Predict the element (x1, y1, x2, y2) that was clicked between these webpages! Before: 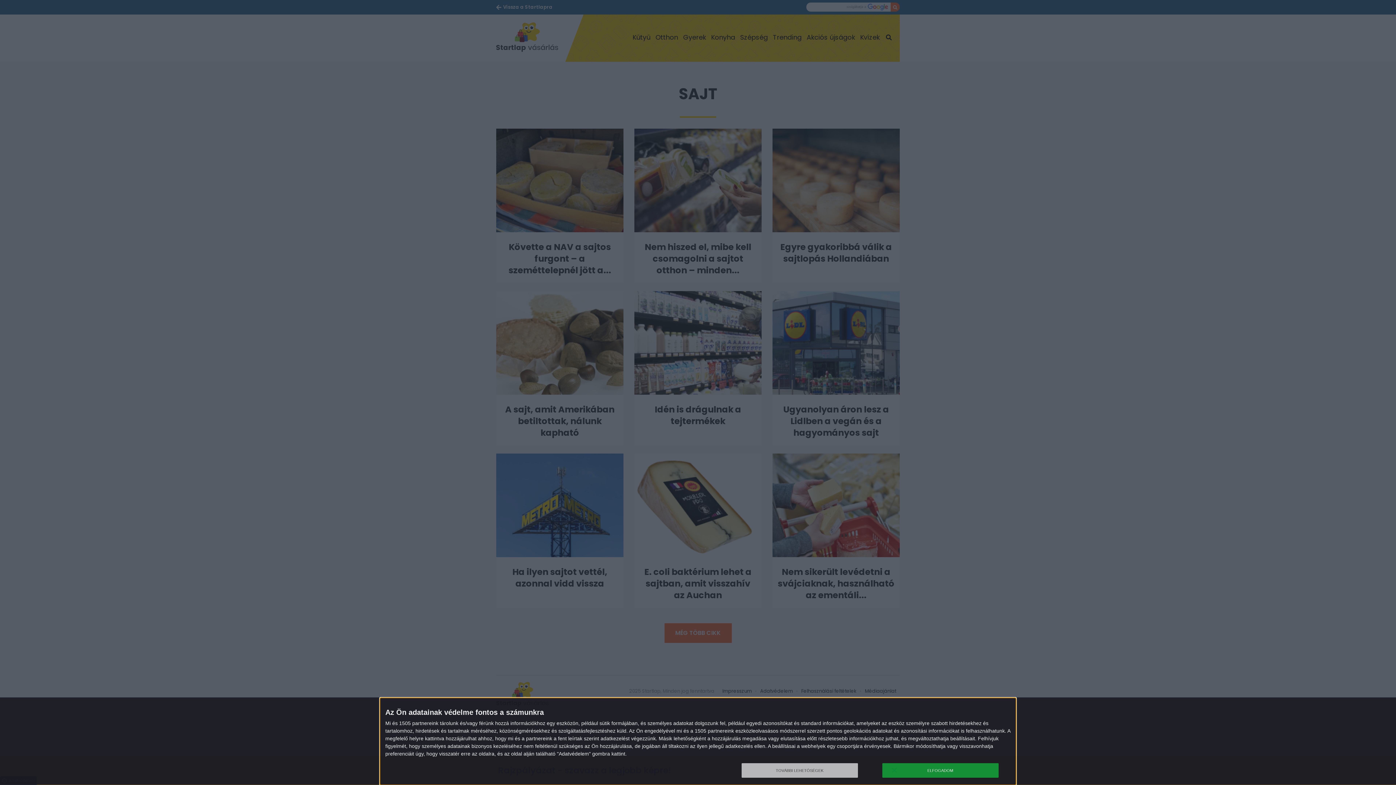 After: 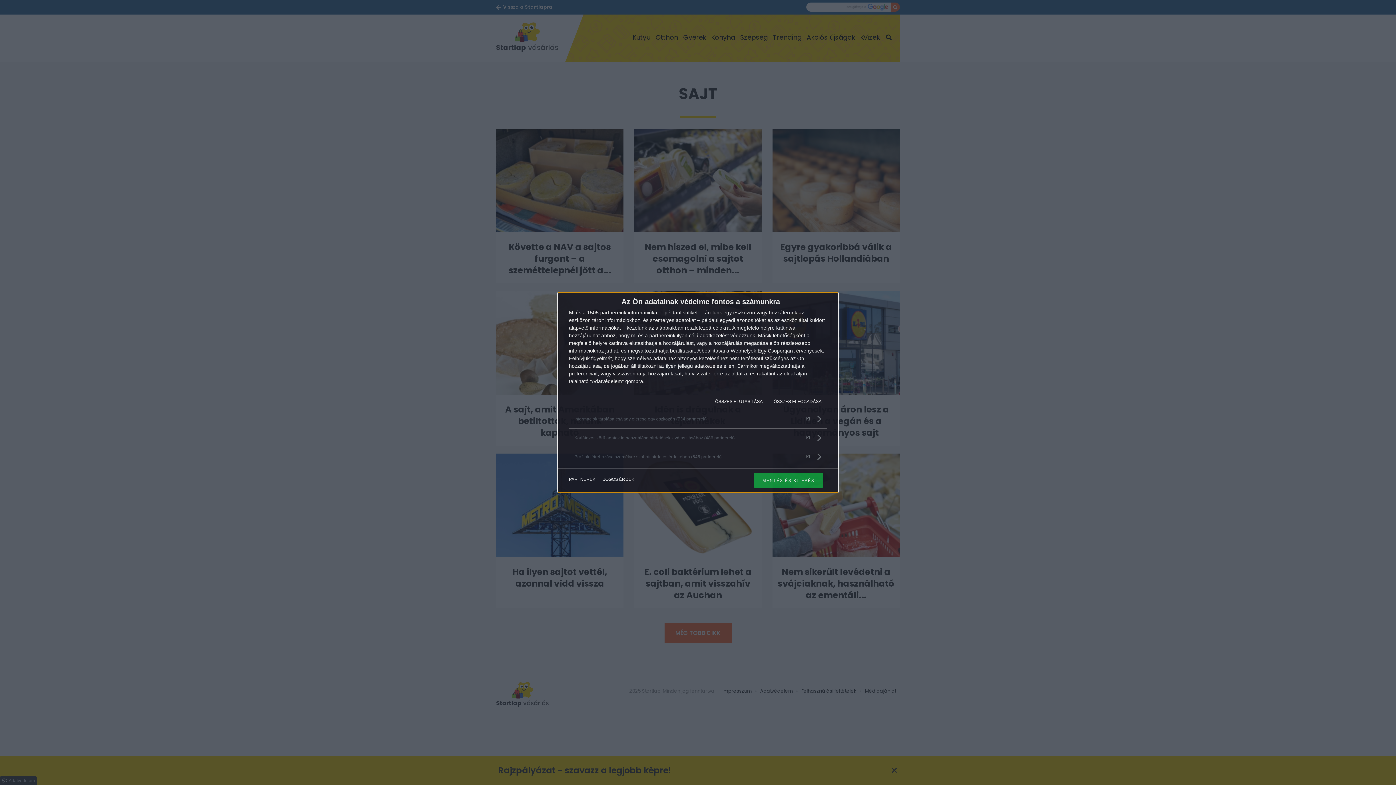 Action: label: TOVÁBBI LEHETŐSÉGEK bbox: (741, 763, 858, 778)